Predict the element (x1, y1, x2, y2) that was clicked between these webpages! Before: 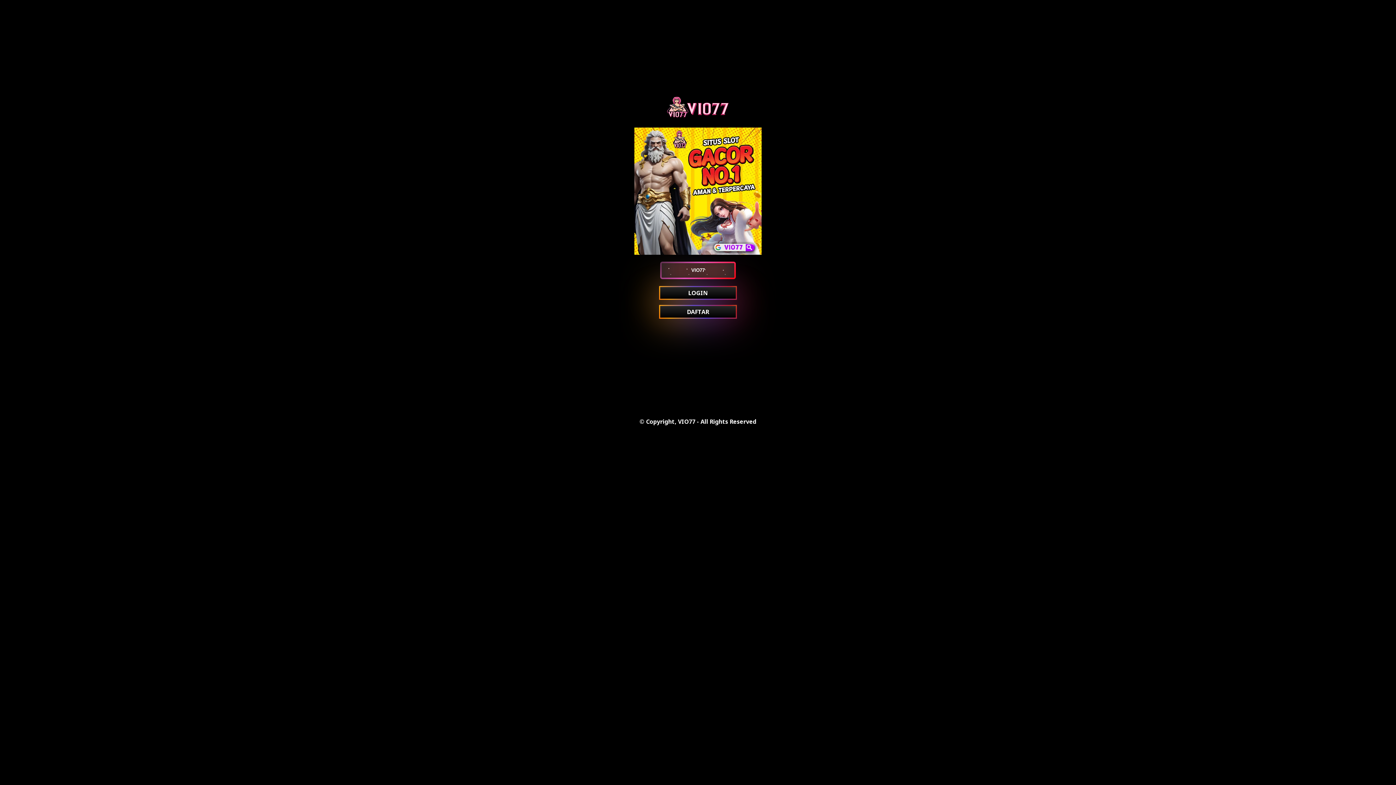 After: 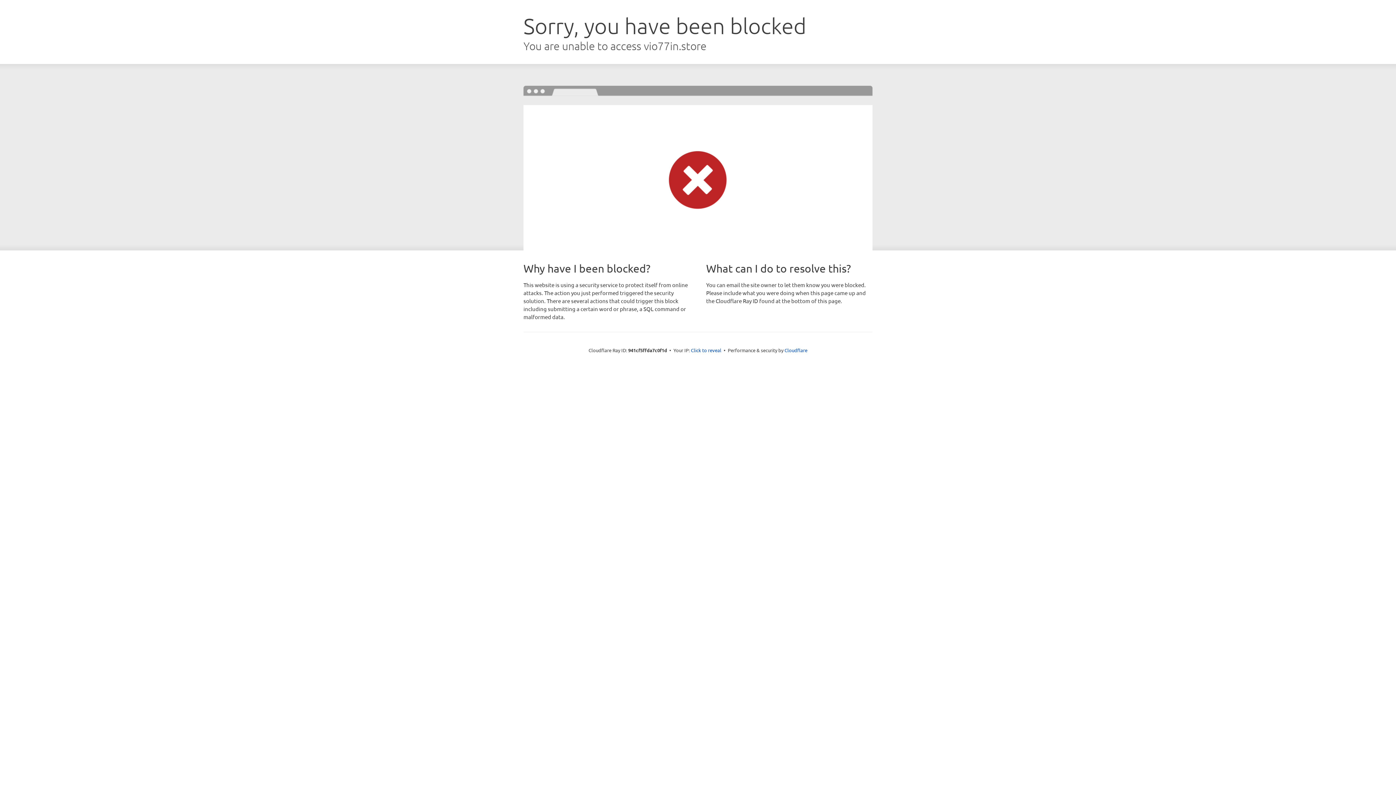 Action: label: LOGIN bbox: (660, 287, 736, 298)